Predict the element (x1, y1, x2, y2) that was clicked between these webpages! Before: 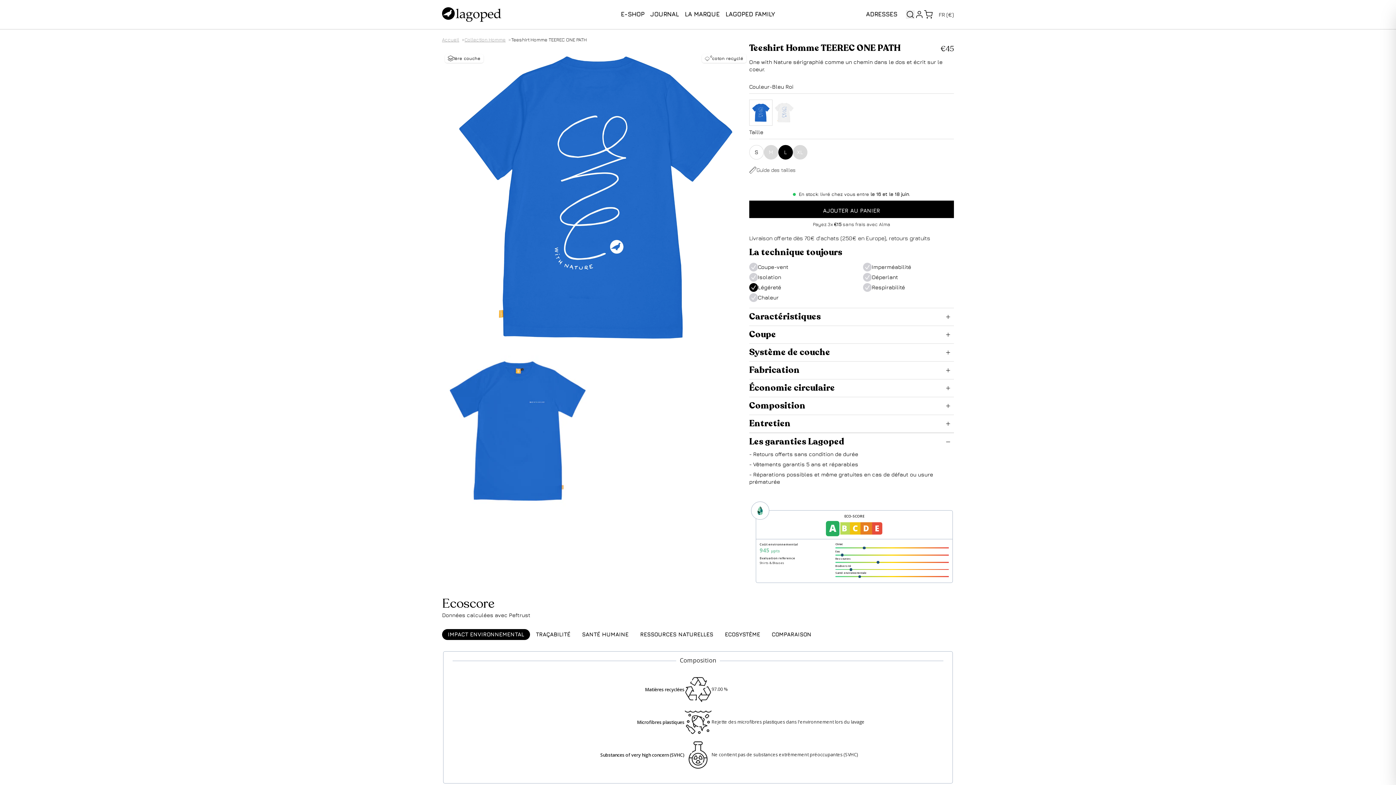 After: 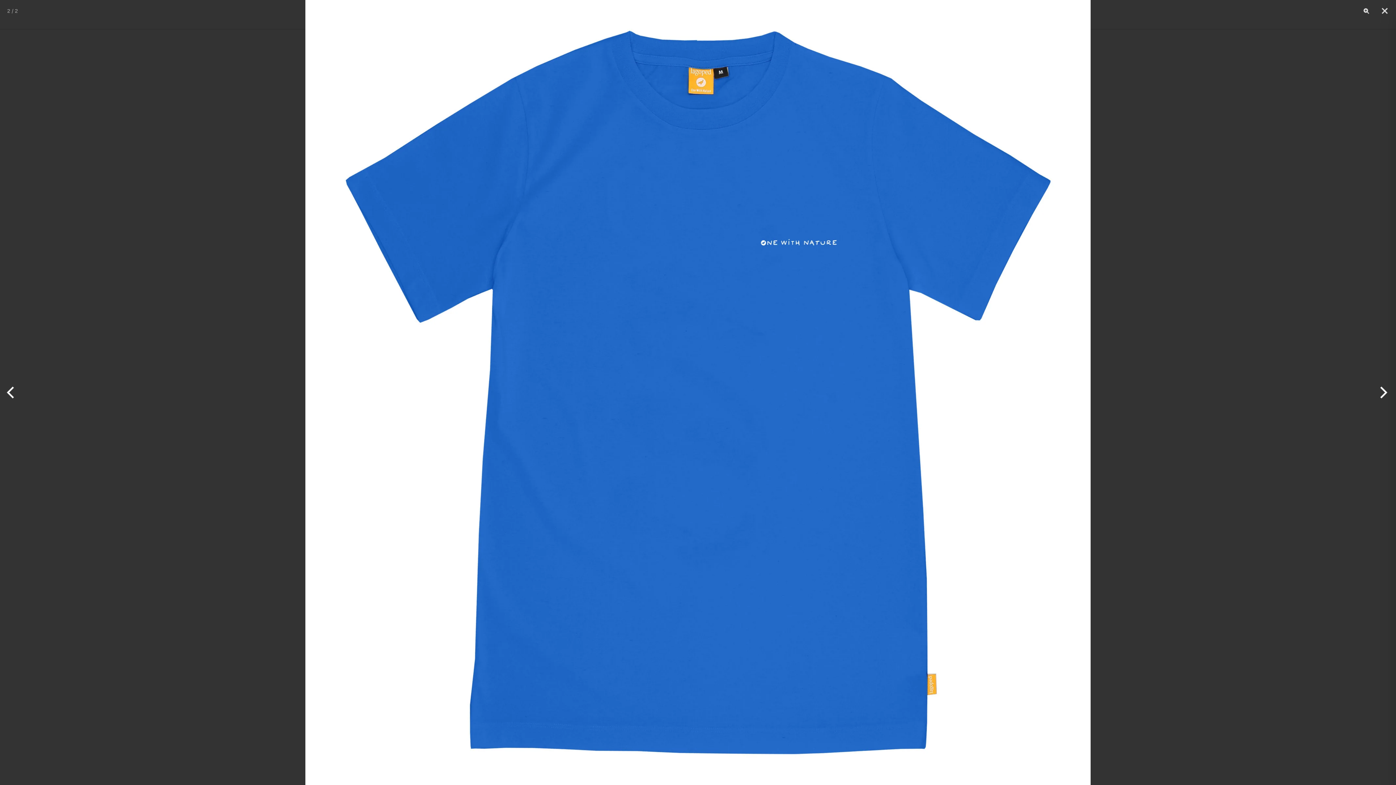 Action: bbox: (442, 355, 593, 506)